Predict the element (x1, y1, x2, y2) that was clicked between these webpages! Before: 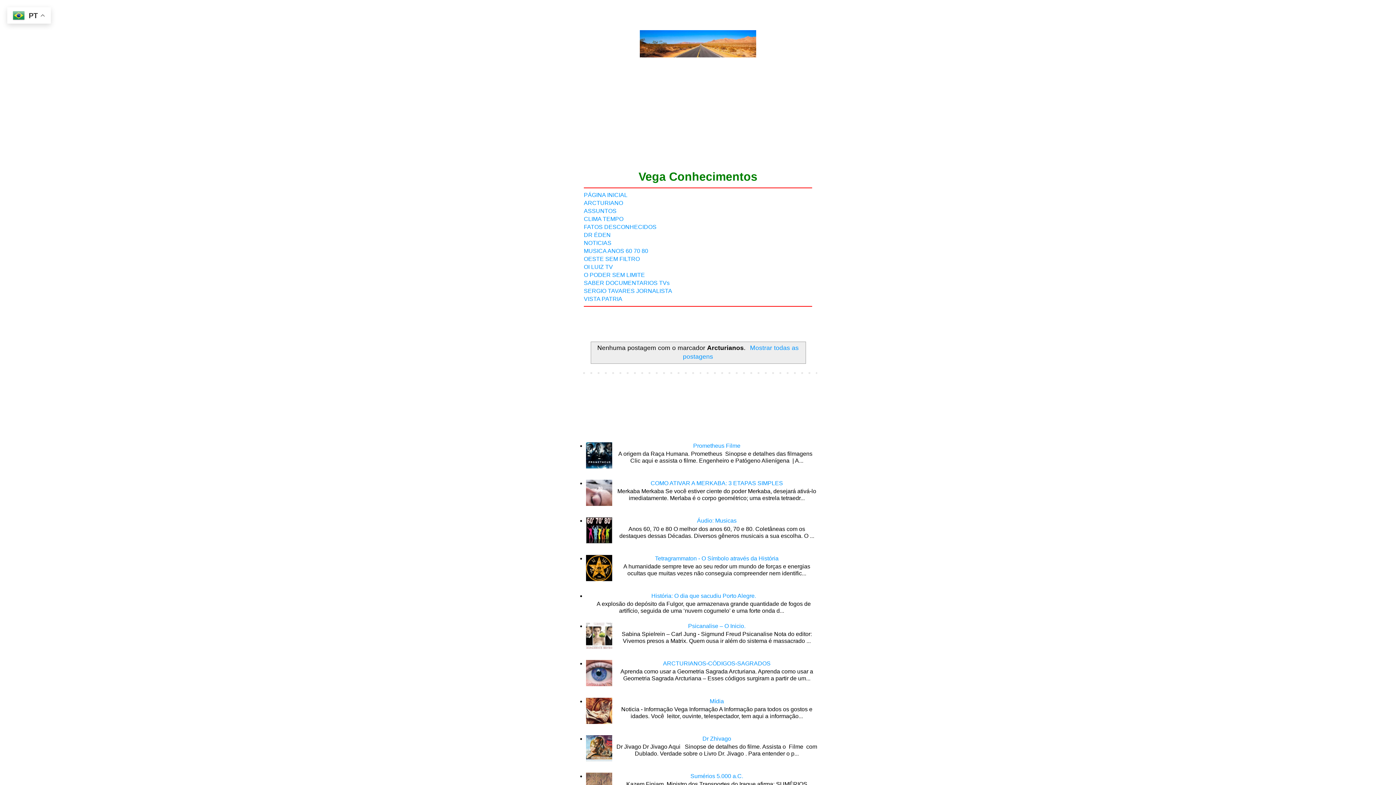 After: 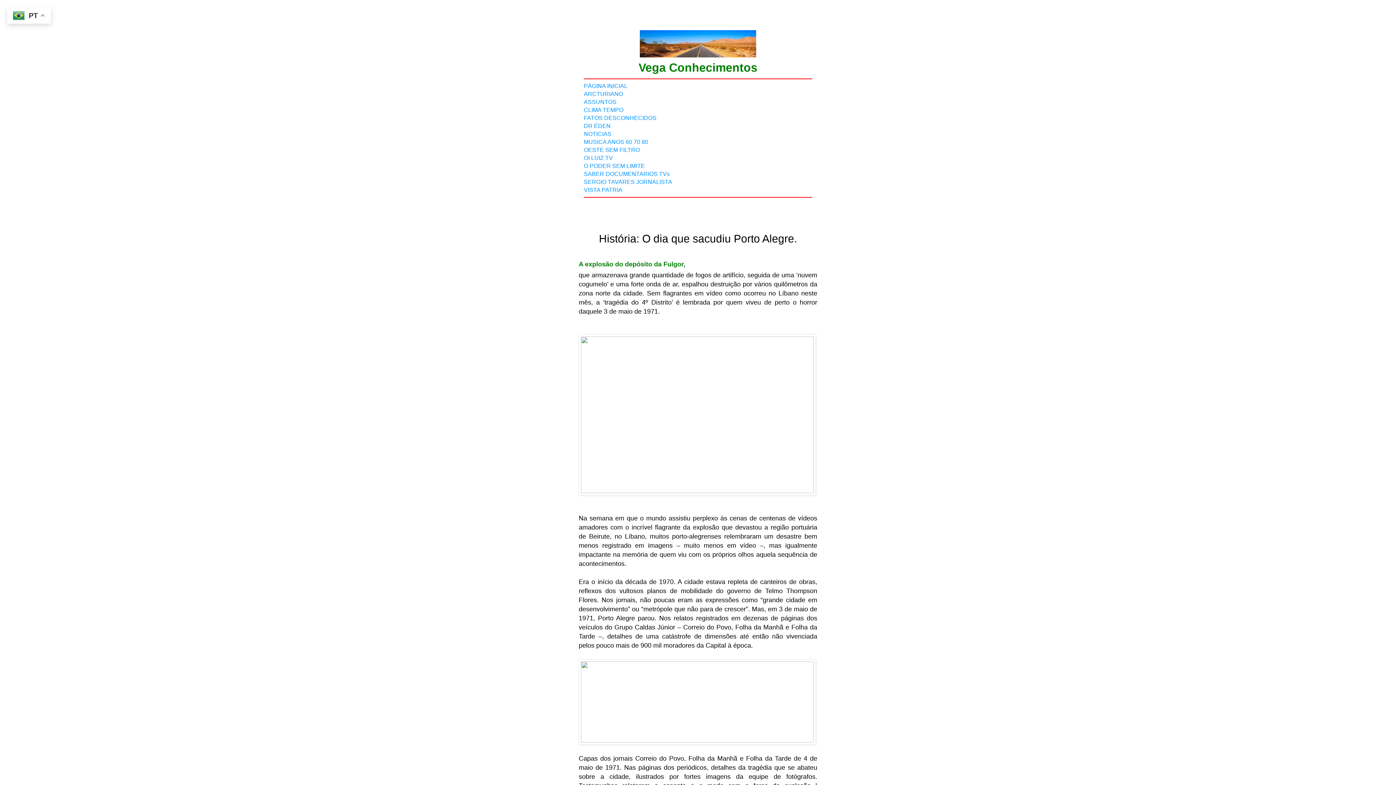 Action: label: História: O dia que sacudiu Porto Alegre. bbox: (651, 593, 756, 599)